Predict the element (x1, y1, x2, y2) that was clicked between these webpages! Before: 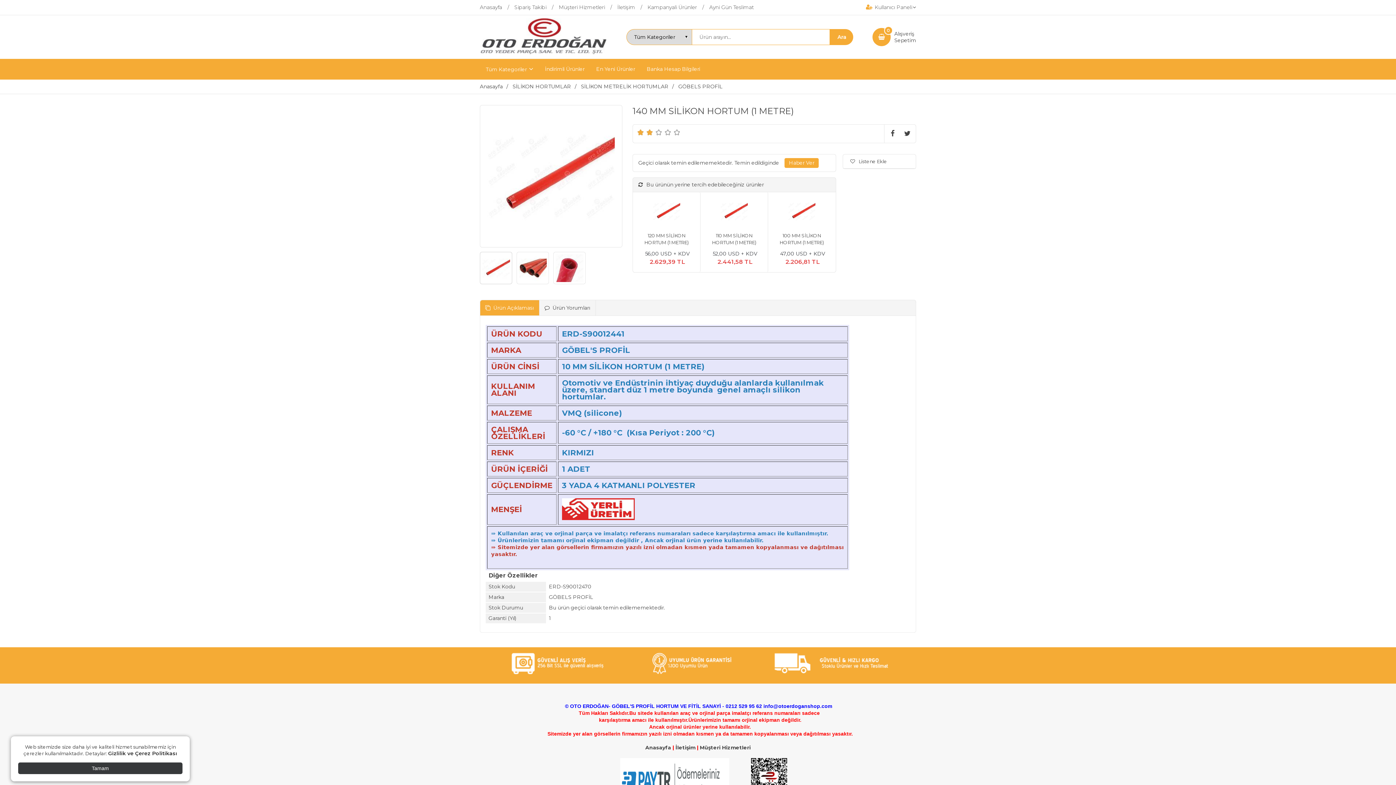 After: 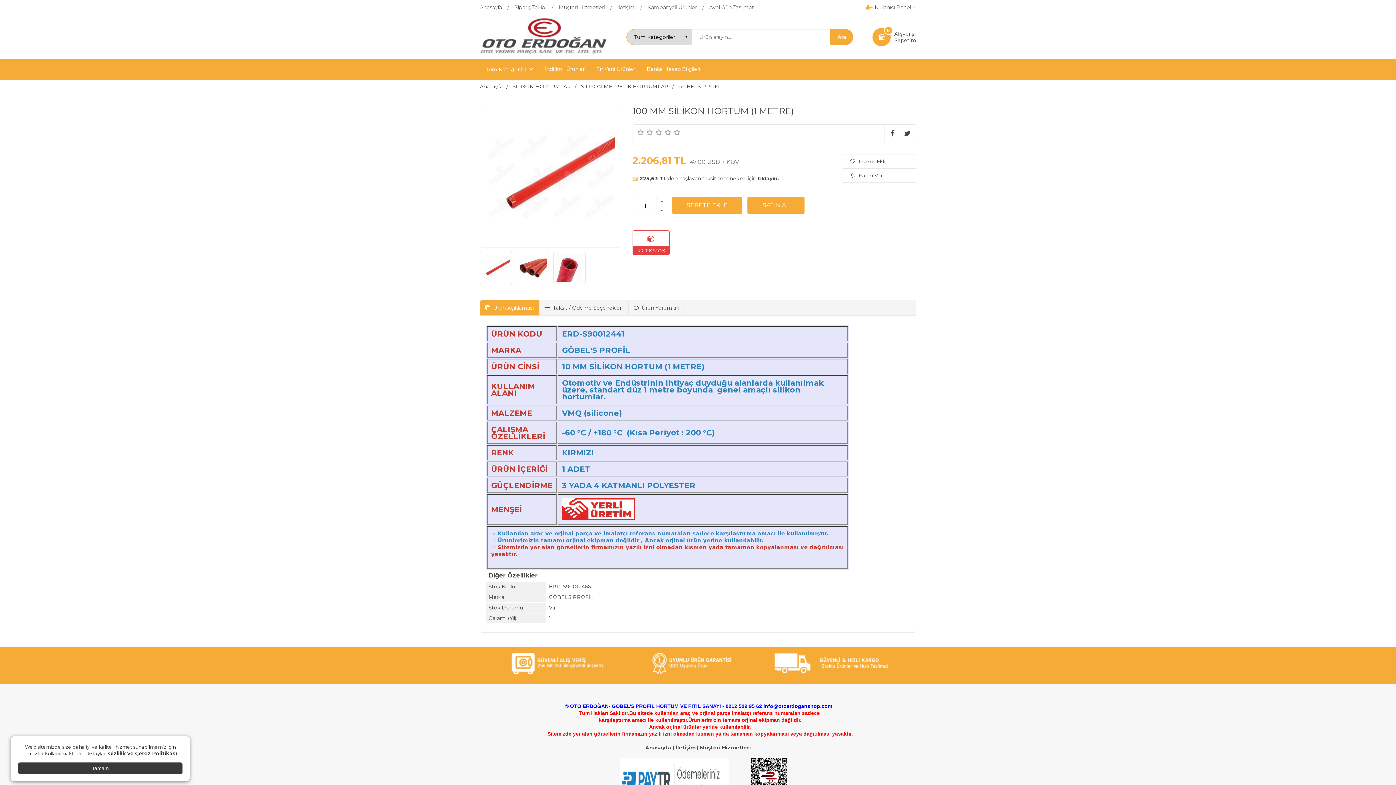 Action: bbox: (773, 197, 830, 226)